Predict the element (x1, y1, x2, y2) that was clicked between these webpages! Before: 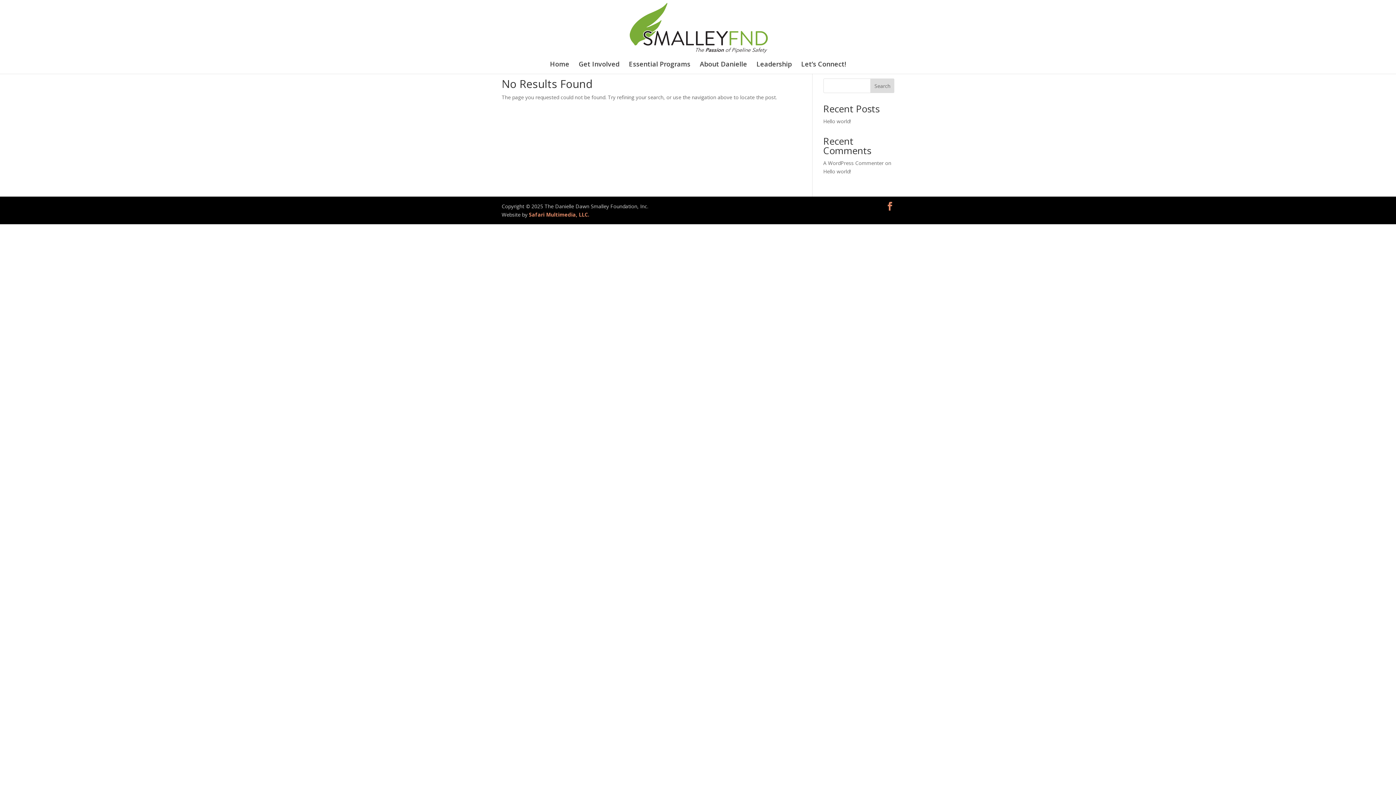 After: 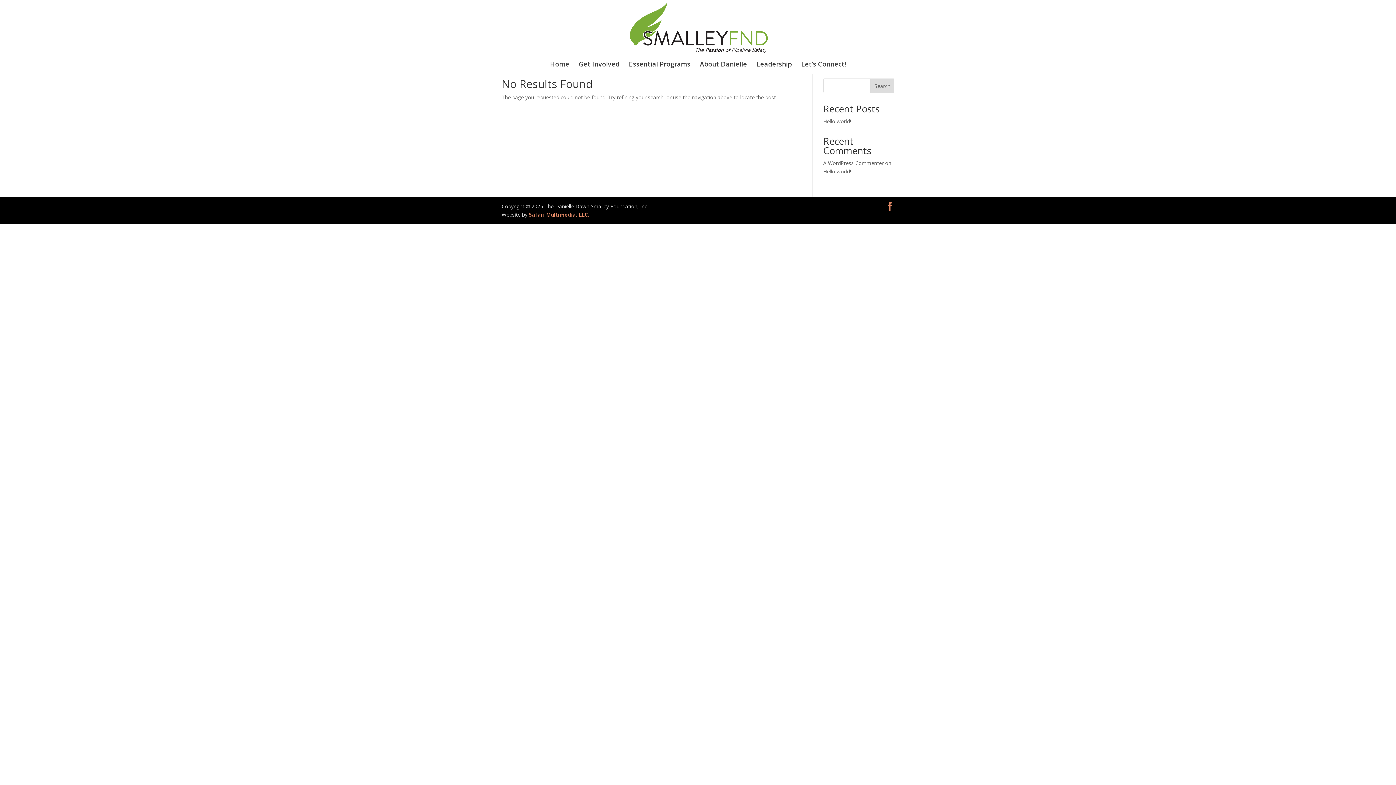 Action: bbox: (870, 78, 894, 93) label: Search